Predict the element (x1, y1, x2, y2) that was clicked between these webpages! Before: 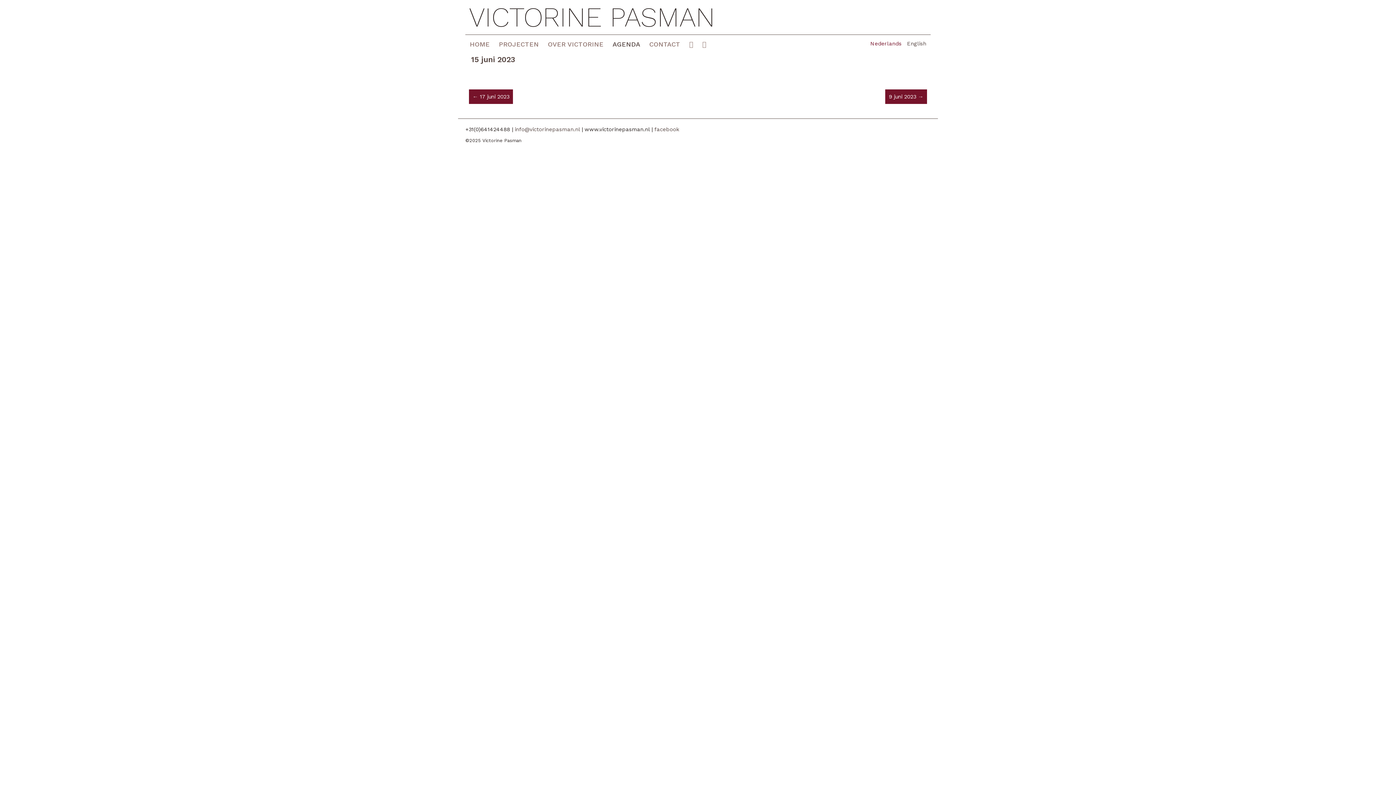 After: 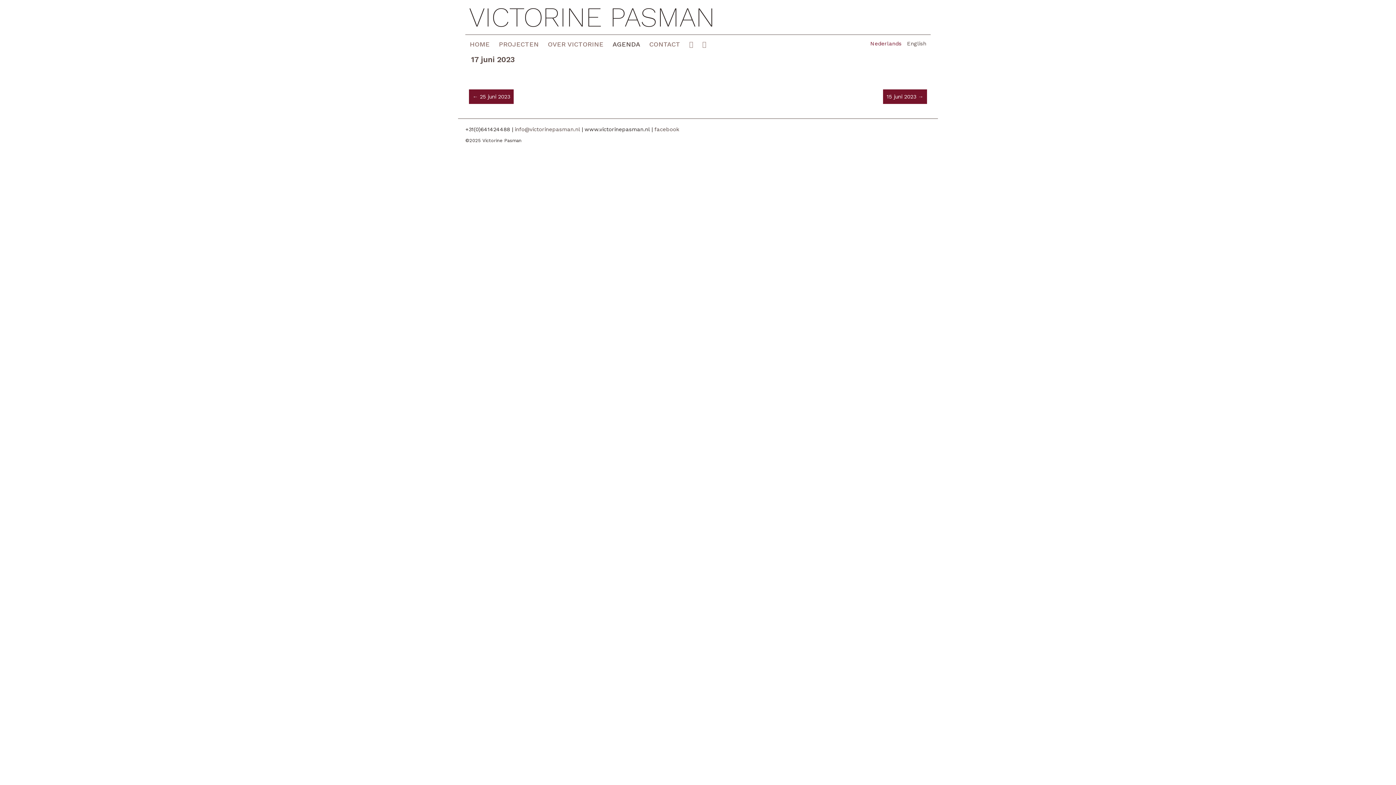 Action: bbox: (469, 89, 513, 104) label: ← 17 juni 2023